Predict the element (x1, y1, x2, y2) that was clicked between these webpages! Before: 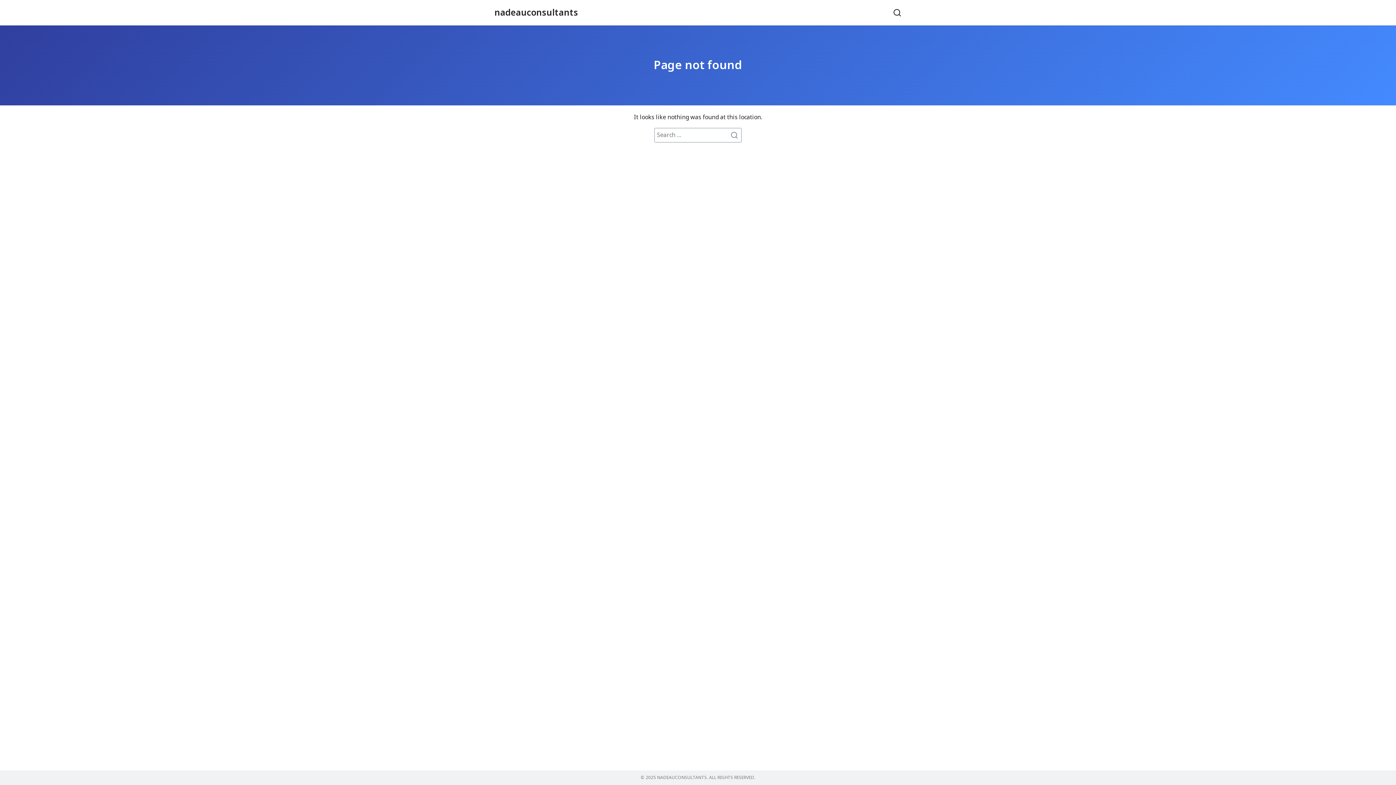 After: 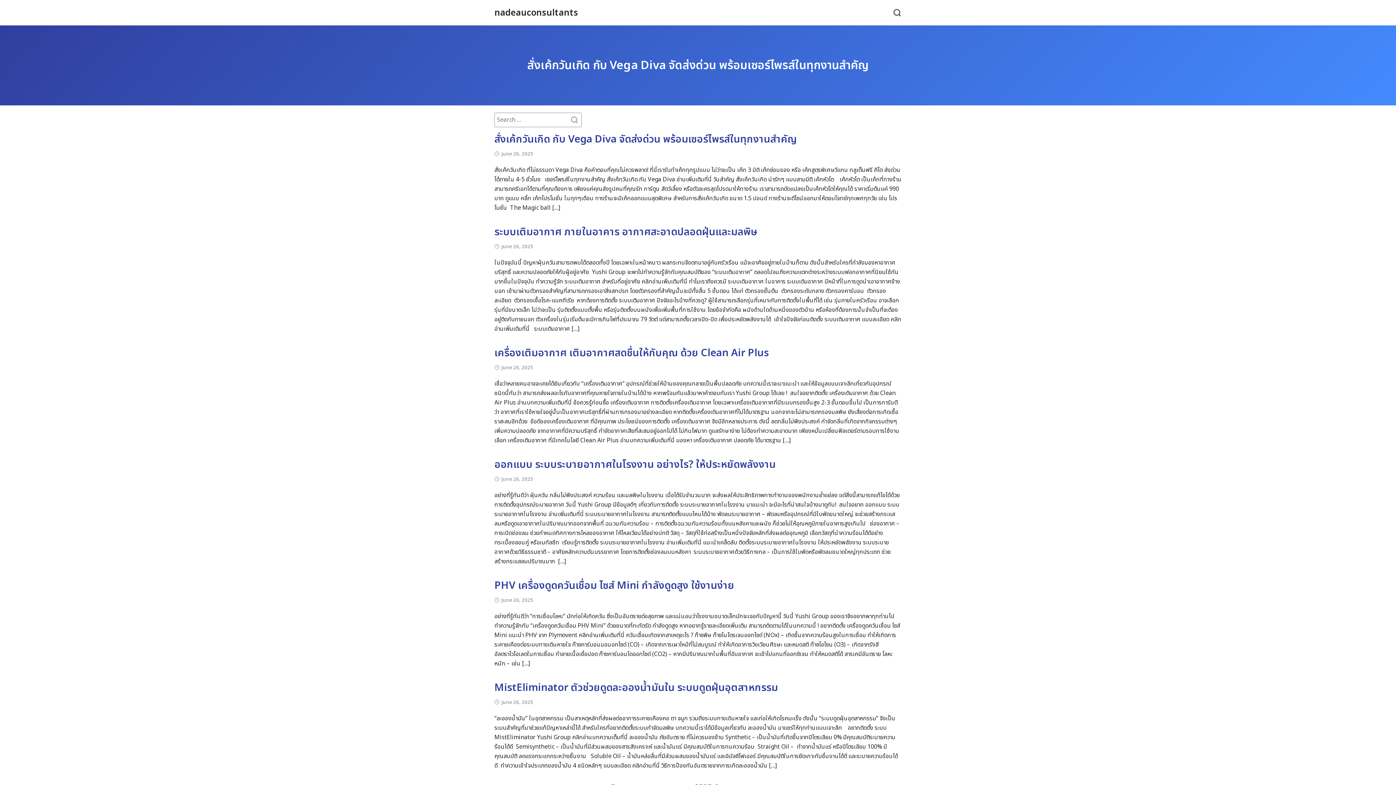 Action: bbox: (728, 128, 741, 141)